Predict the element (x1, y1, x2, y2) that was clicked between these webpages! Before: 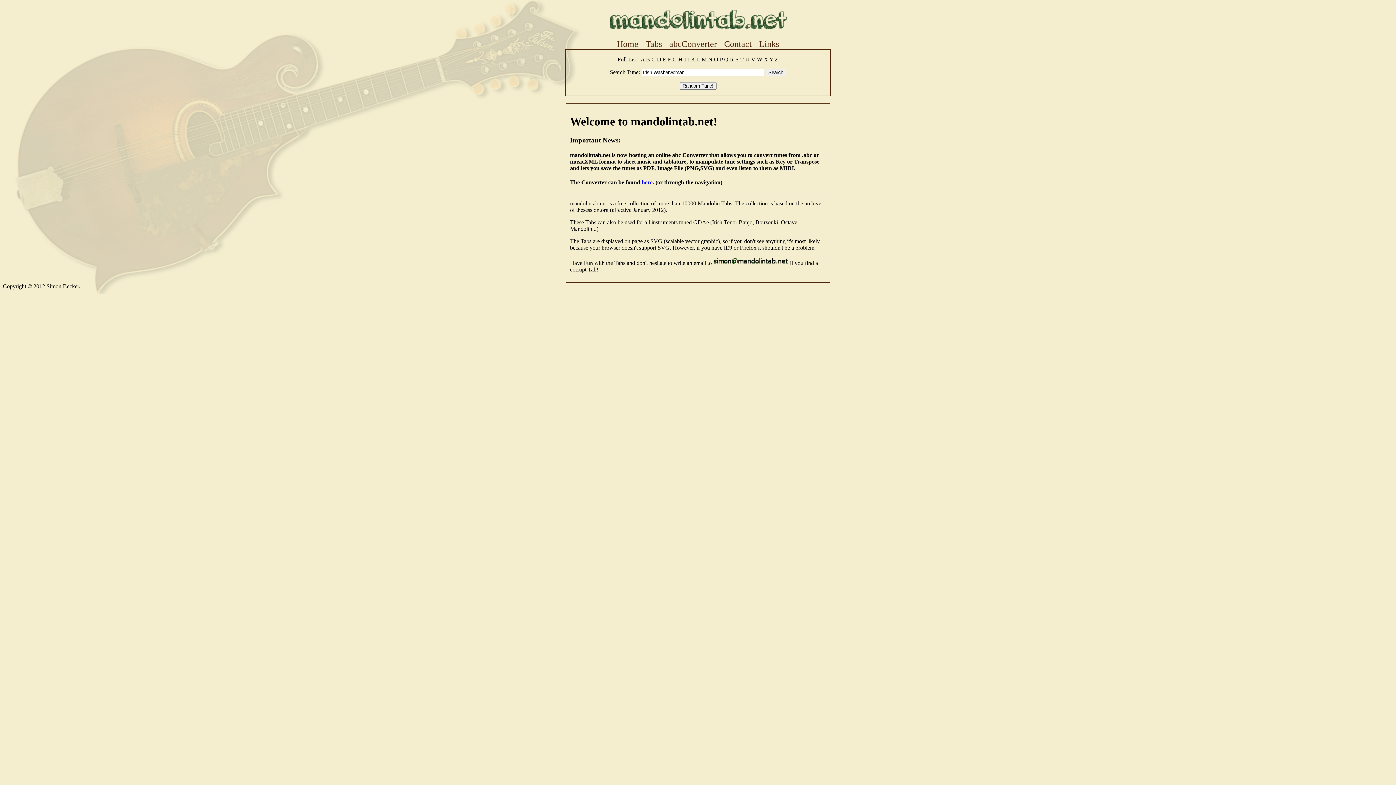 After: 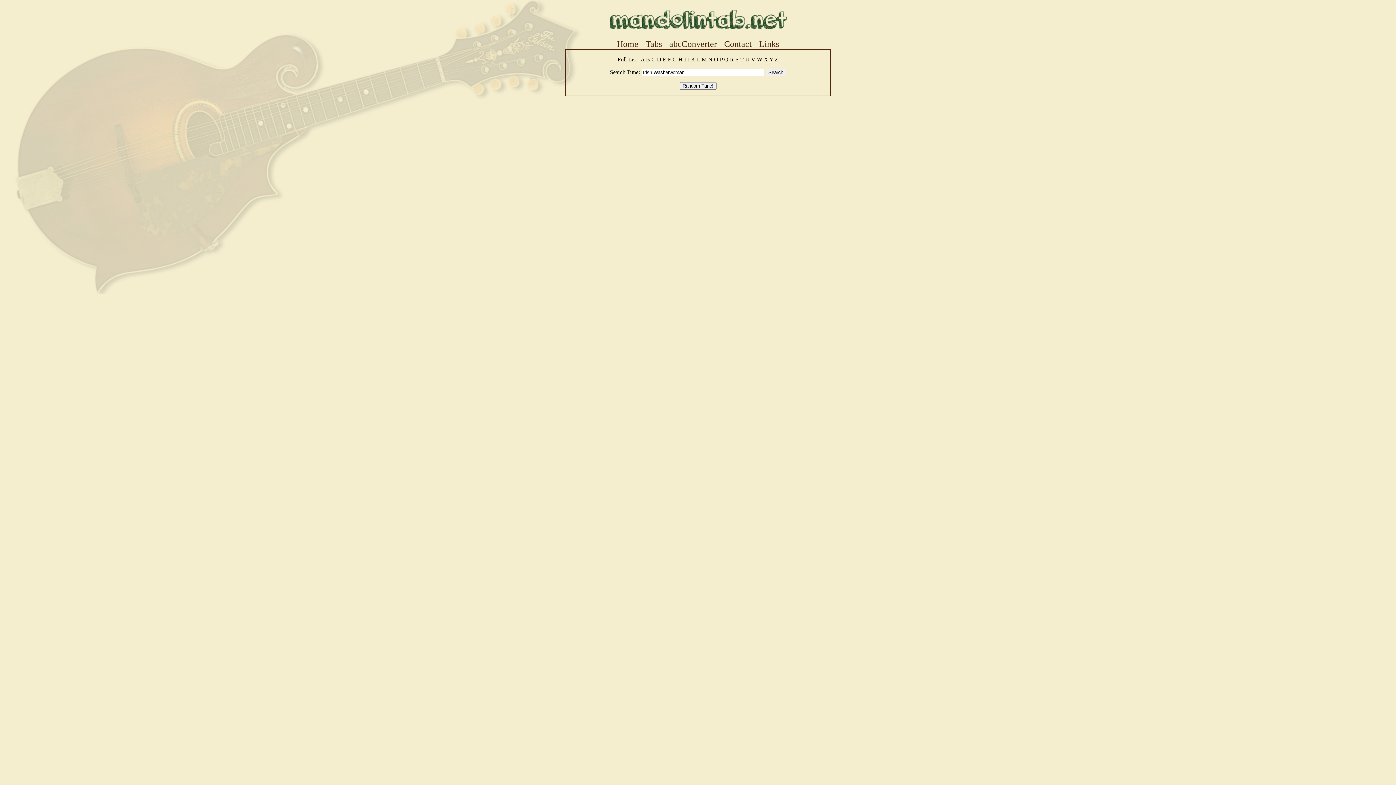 Action: bbox: (745, 56, 749, 62) label: U